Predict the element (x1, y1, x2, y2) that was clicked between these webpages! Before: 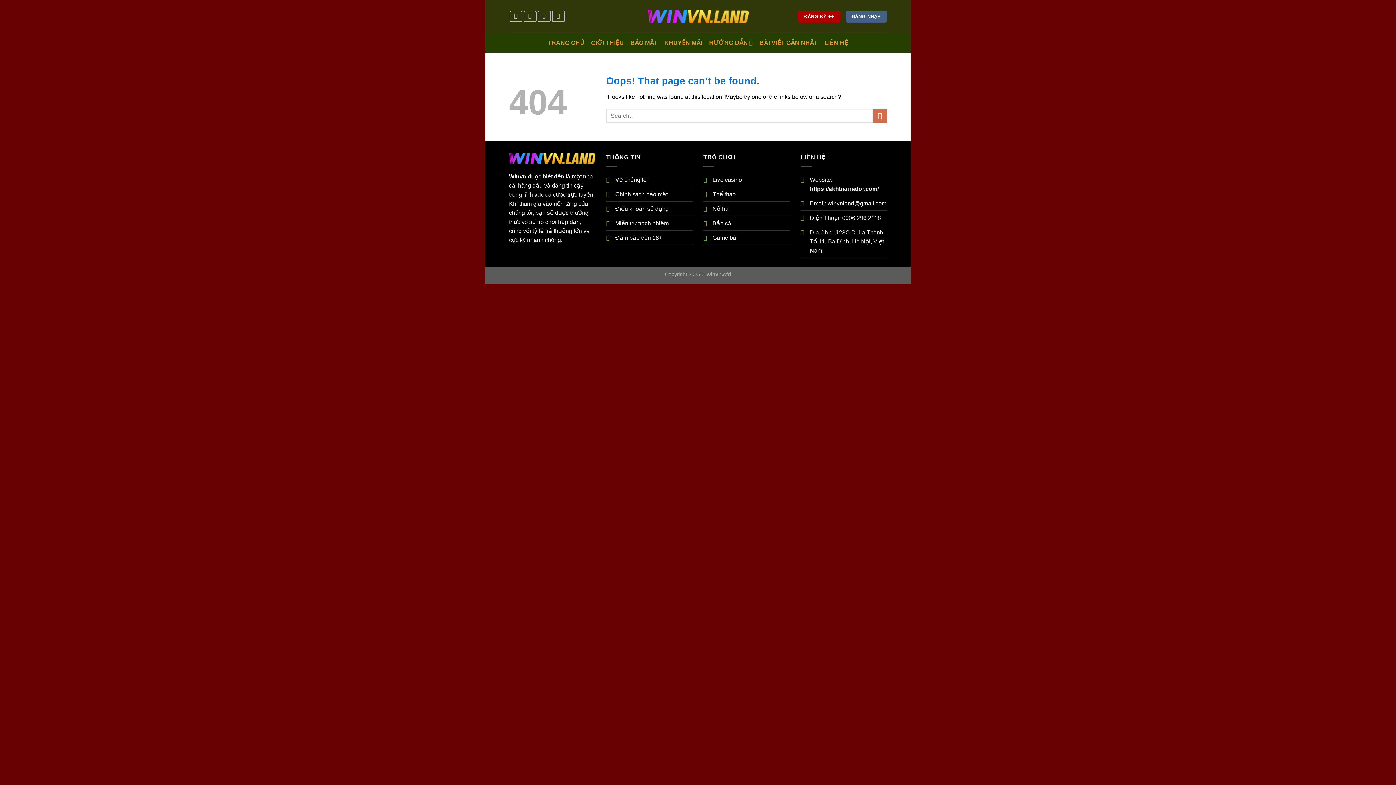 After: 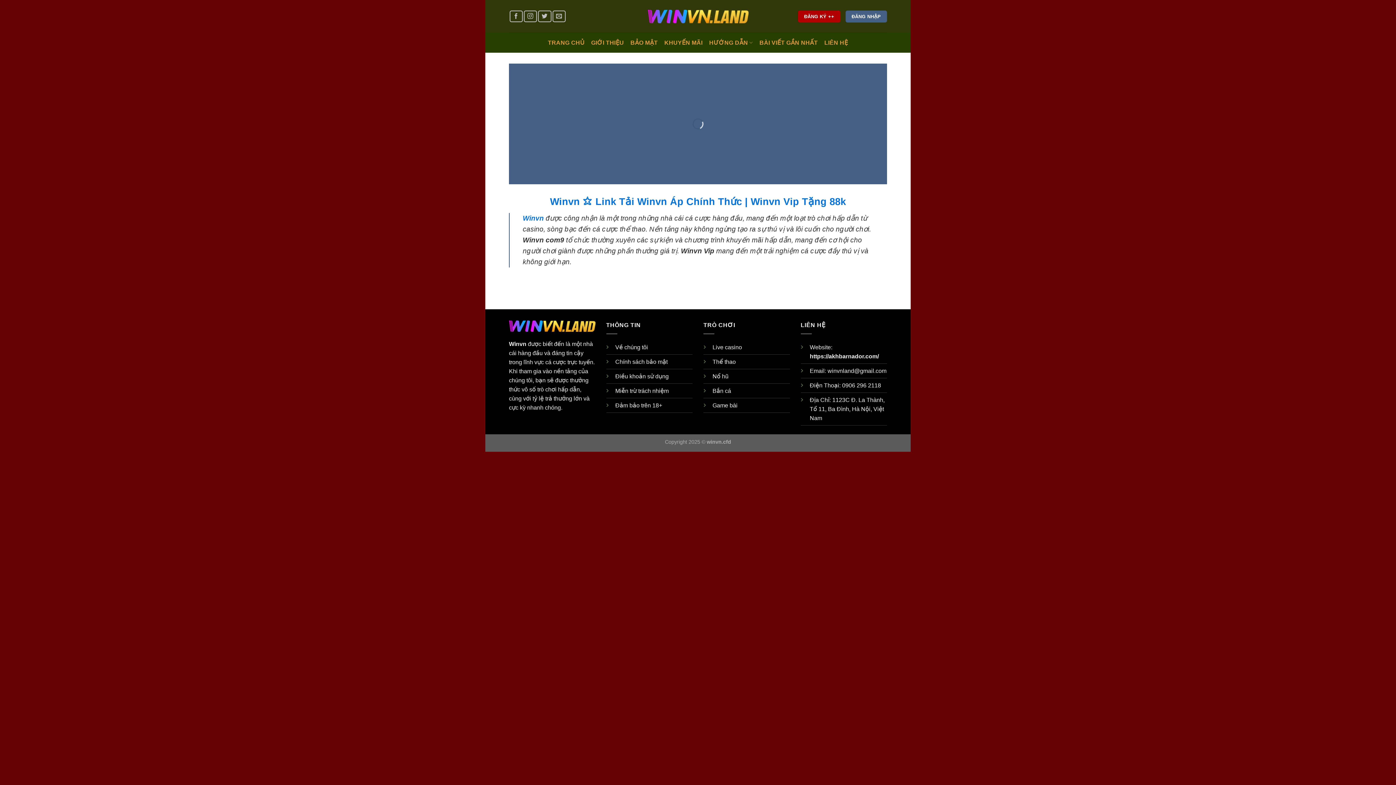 Action: label: https://akhbarnador.com/ bbox: (810, 185, 879, 191)